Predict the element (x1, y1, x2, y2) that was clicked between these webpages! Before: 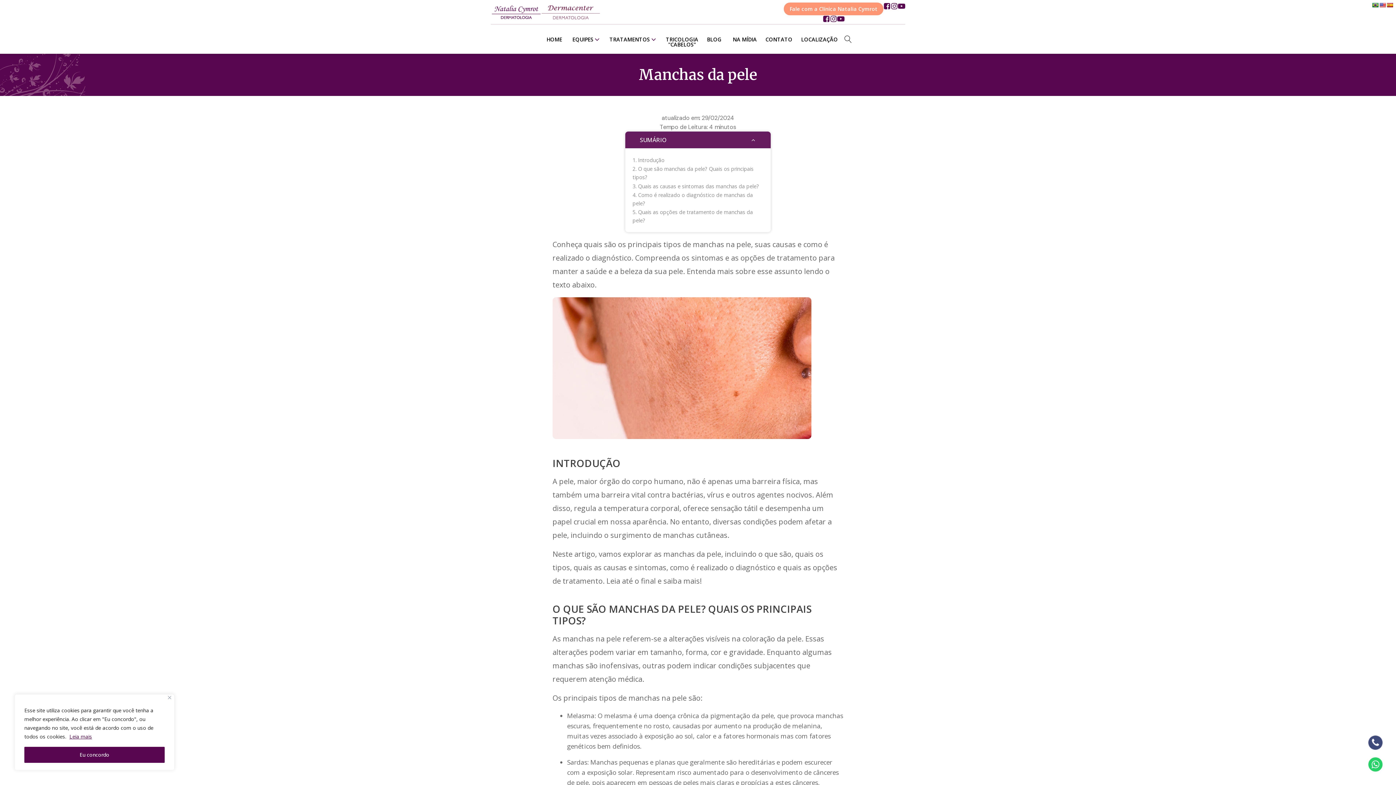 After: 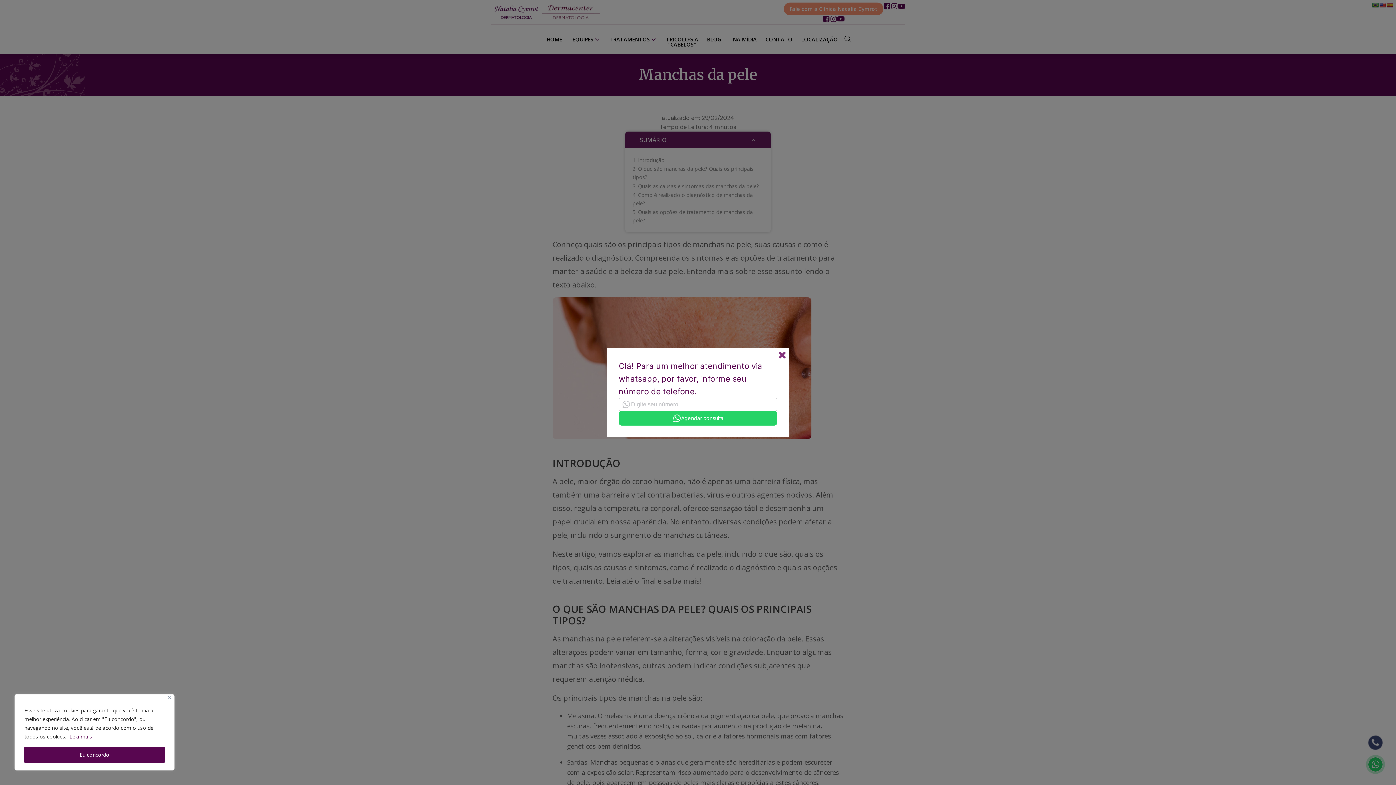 Action: bbox: (890, 2, 898, 9)